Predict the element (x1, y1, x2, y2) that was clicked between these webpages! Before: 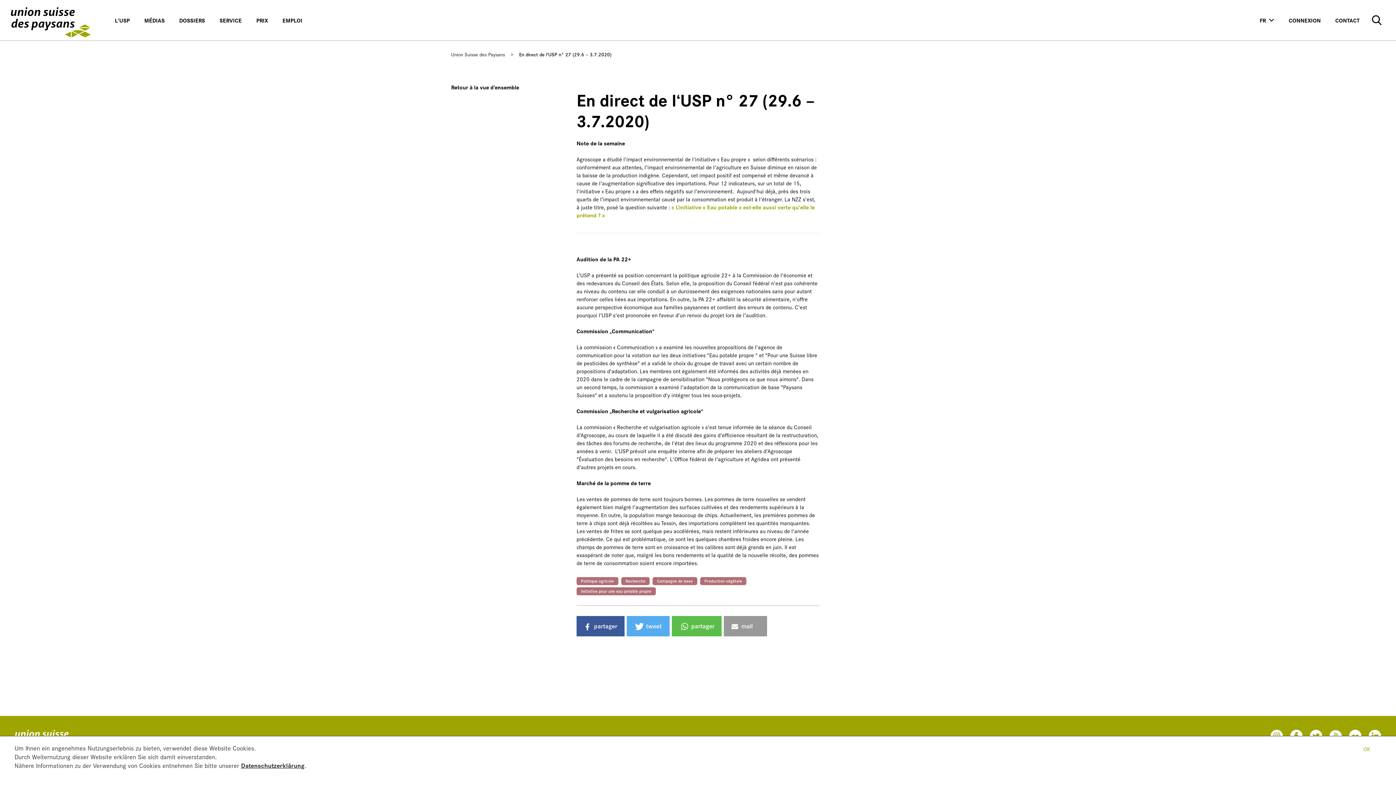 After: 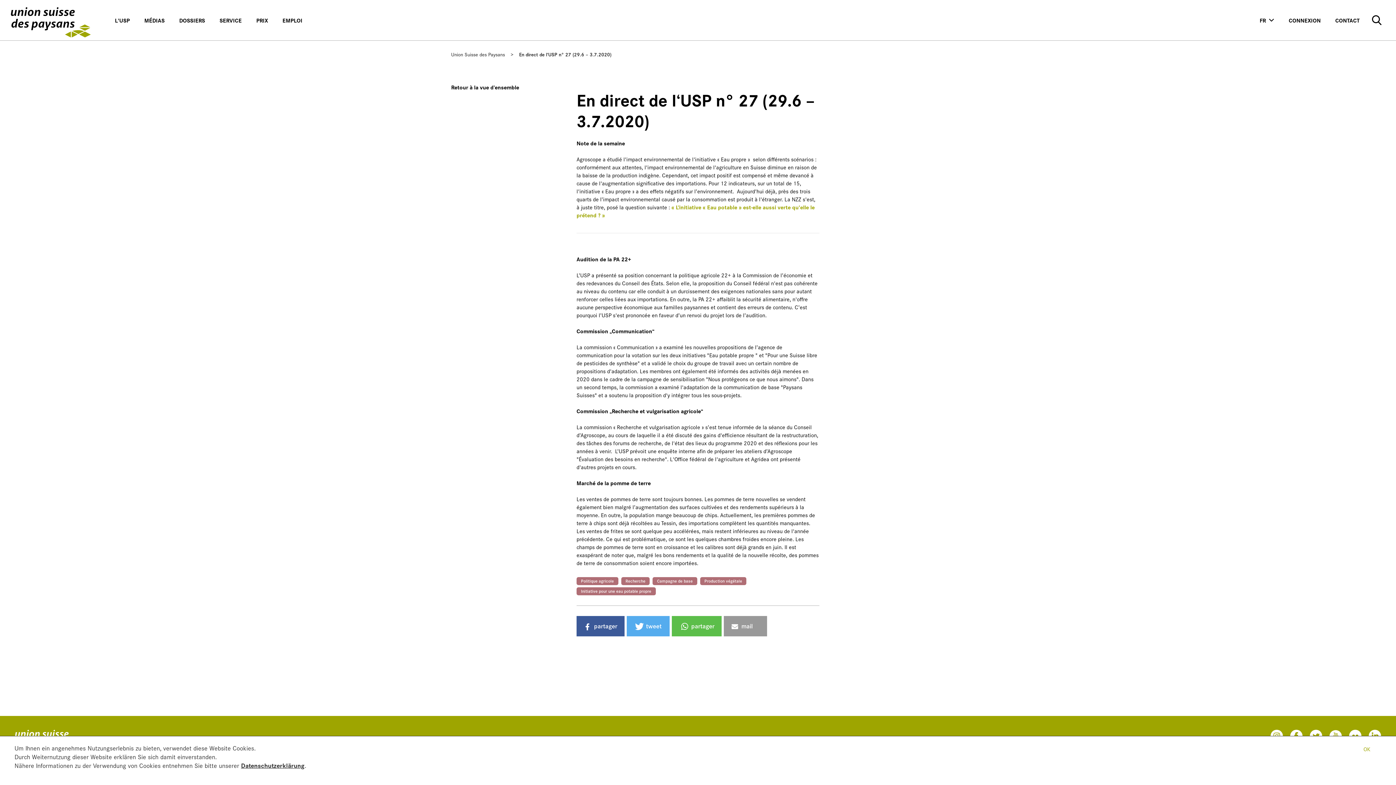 Action: bbox: (519, 50, 611, 57) label: En direct de l‘USP n° 27 (29.6 – 3.7.2020)